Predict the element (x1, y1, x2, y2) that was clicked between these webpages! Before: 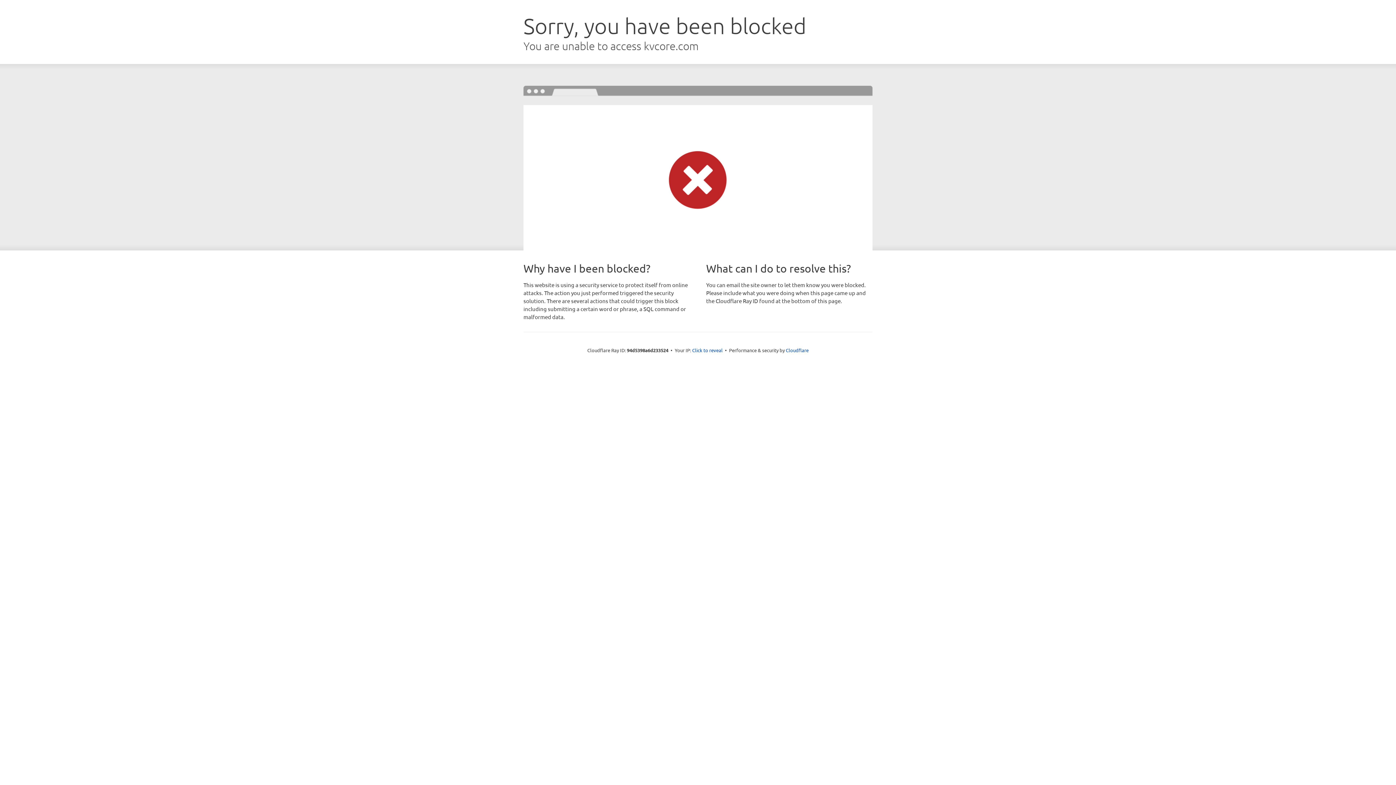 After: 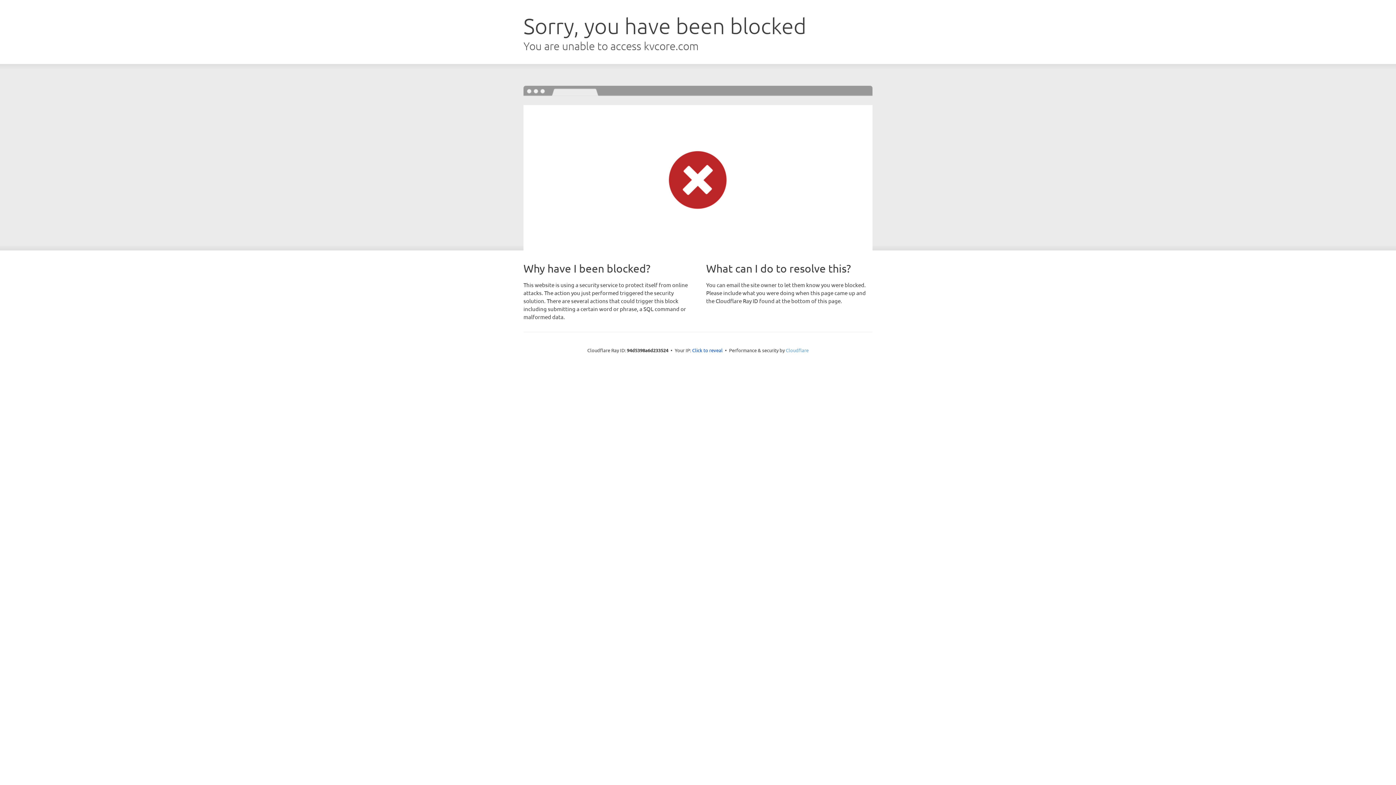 Action: bbox: (786, 347, 808, 353) label: Cloudflare